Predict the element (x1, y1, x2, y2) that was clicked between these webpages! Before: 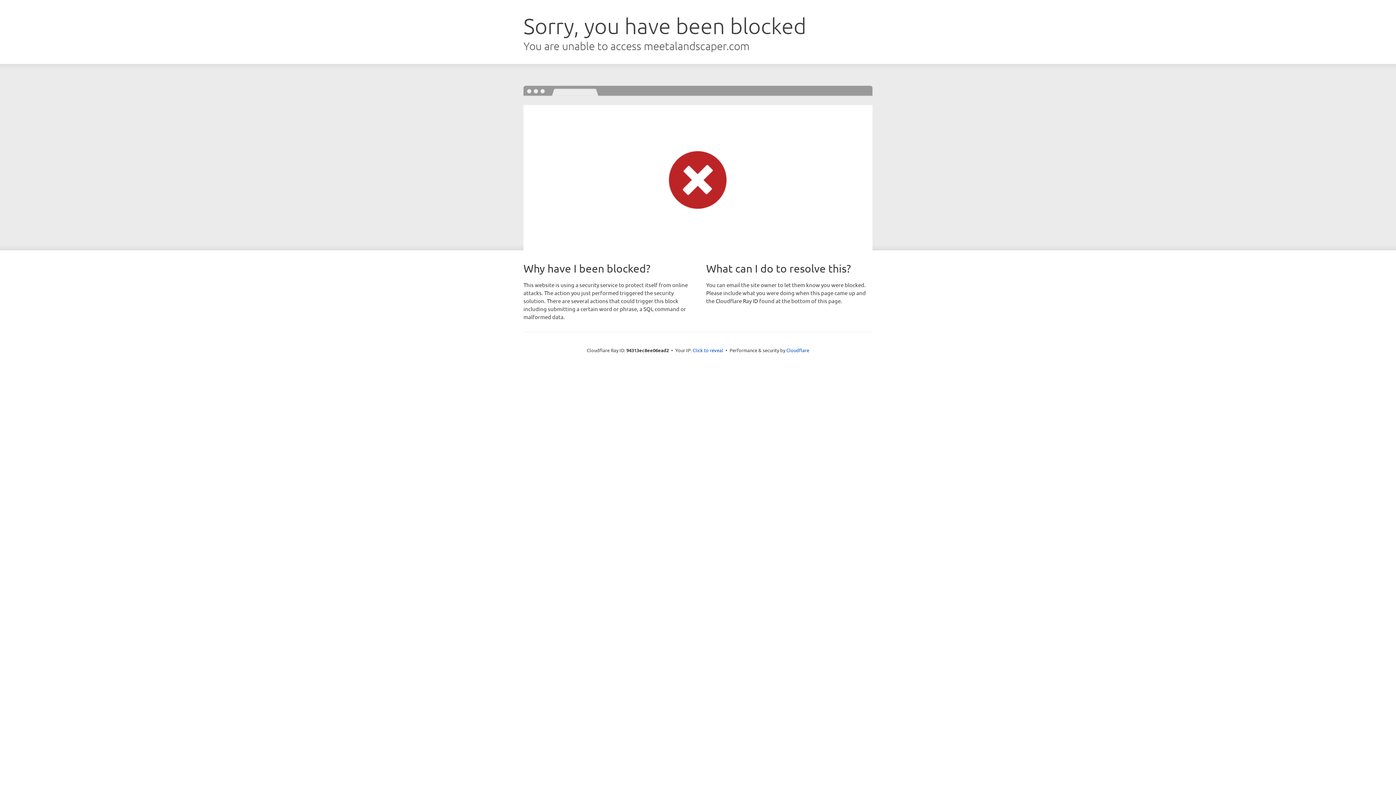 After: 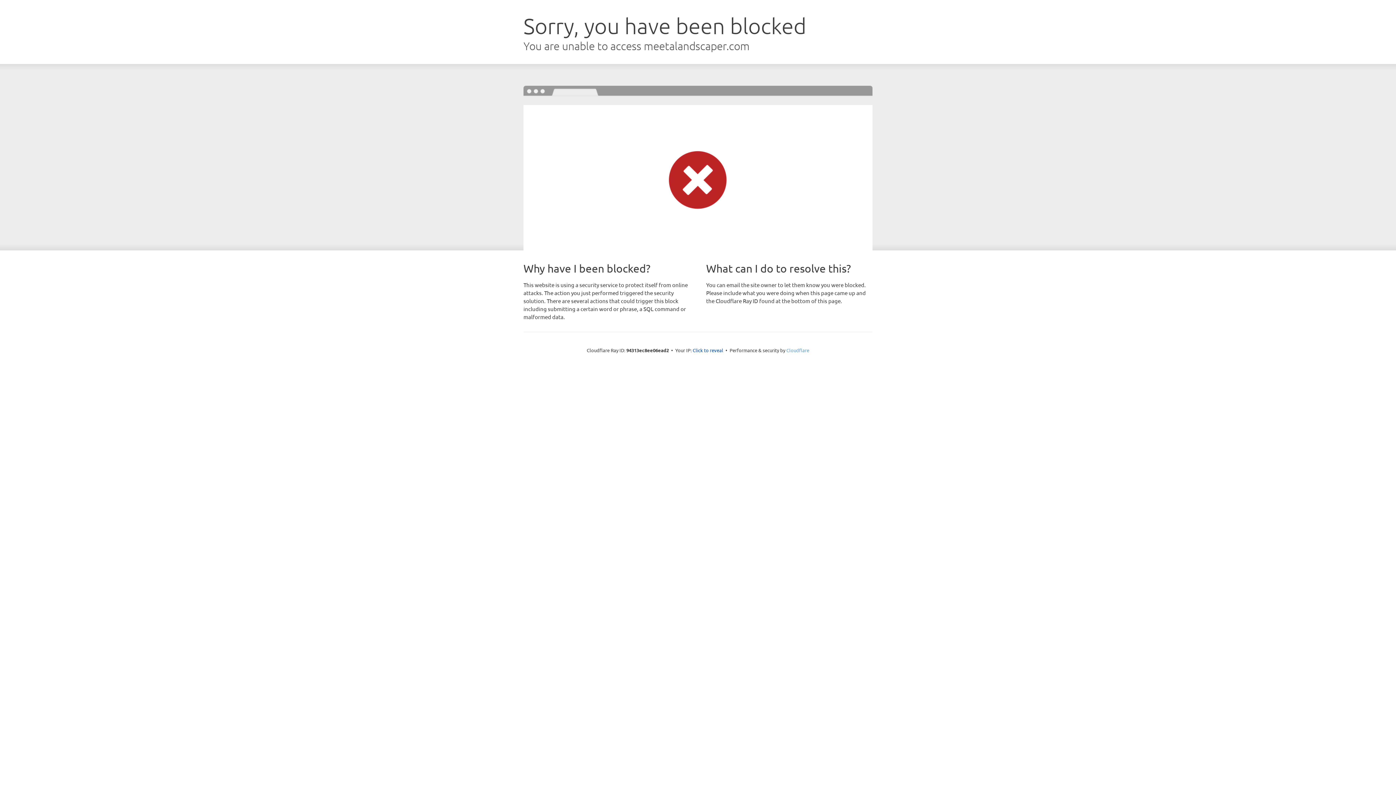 Action: bbox: (786, 347, 809, 353) label: Cloudflare